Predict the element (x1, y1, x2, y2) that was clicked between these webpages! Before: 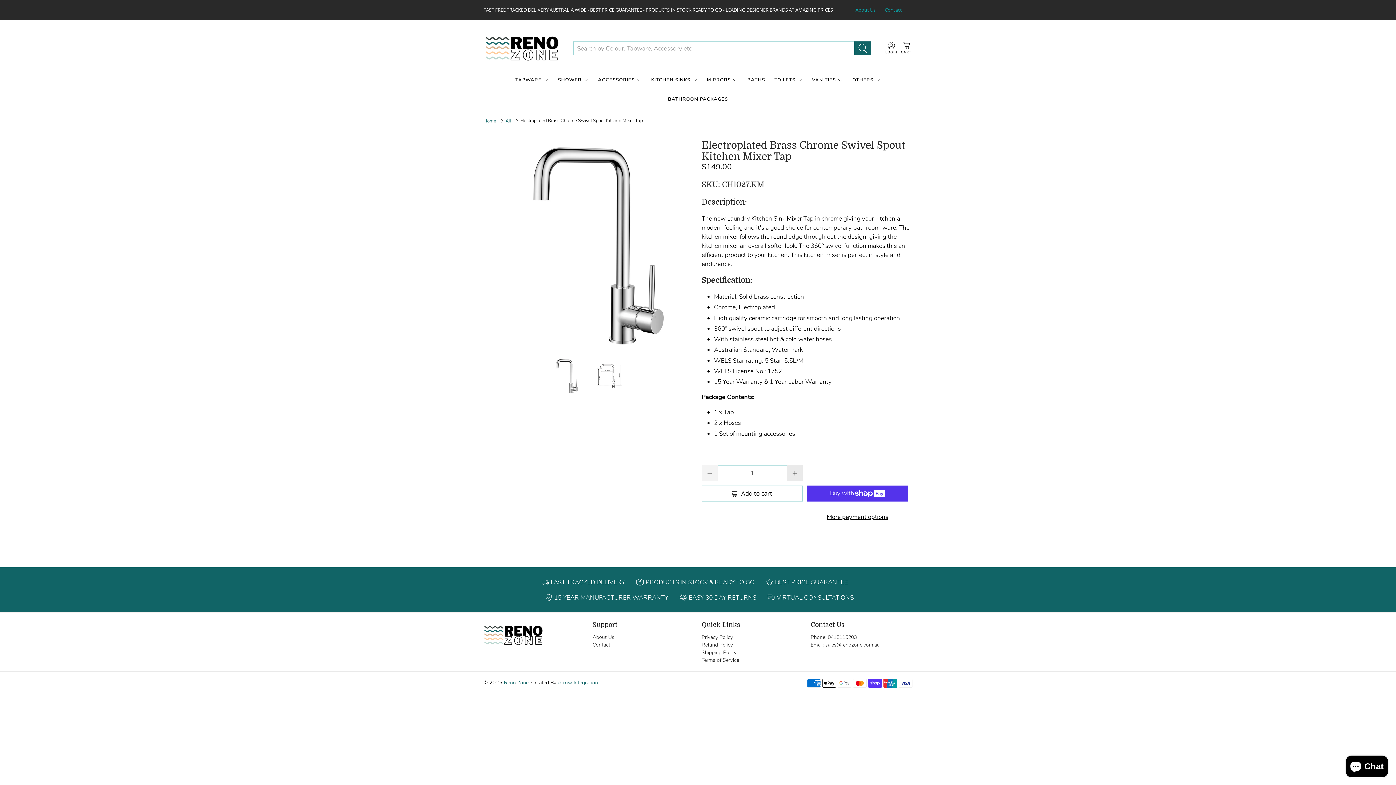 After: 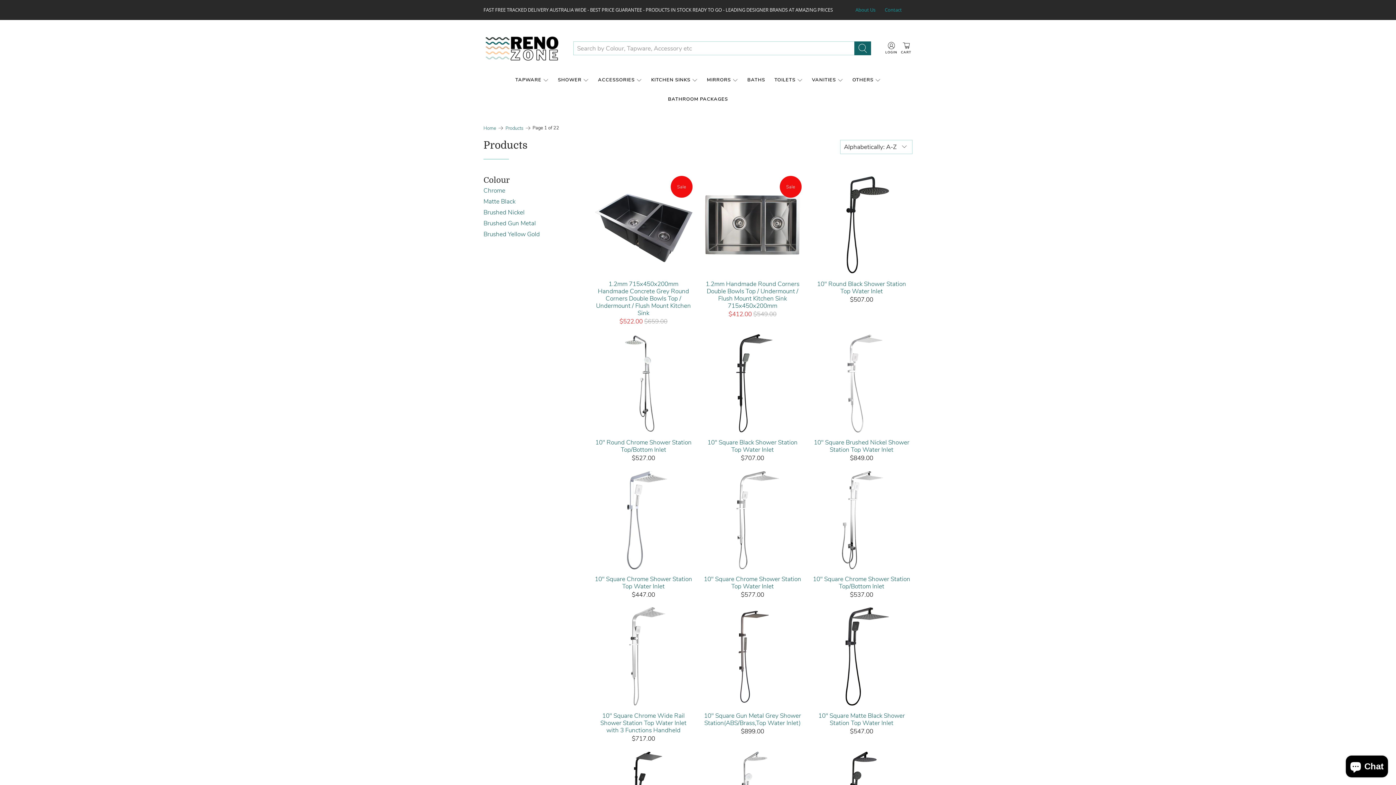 Action: bbox: (505, 118, 511, 123) label: All